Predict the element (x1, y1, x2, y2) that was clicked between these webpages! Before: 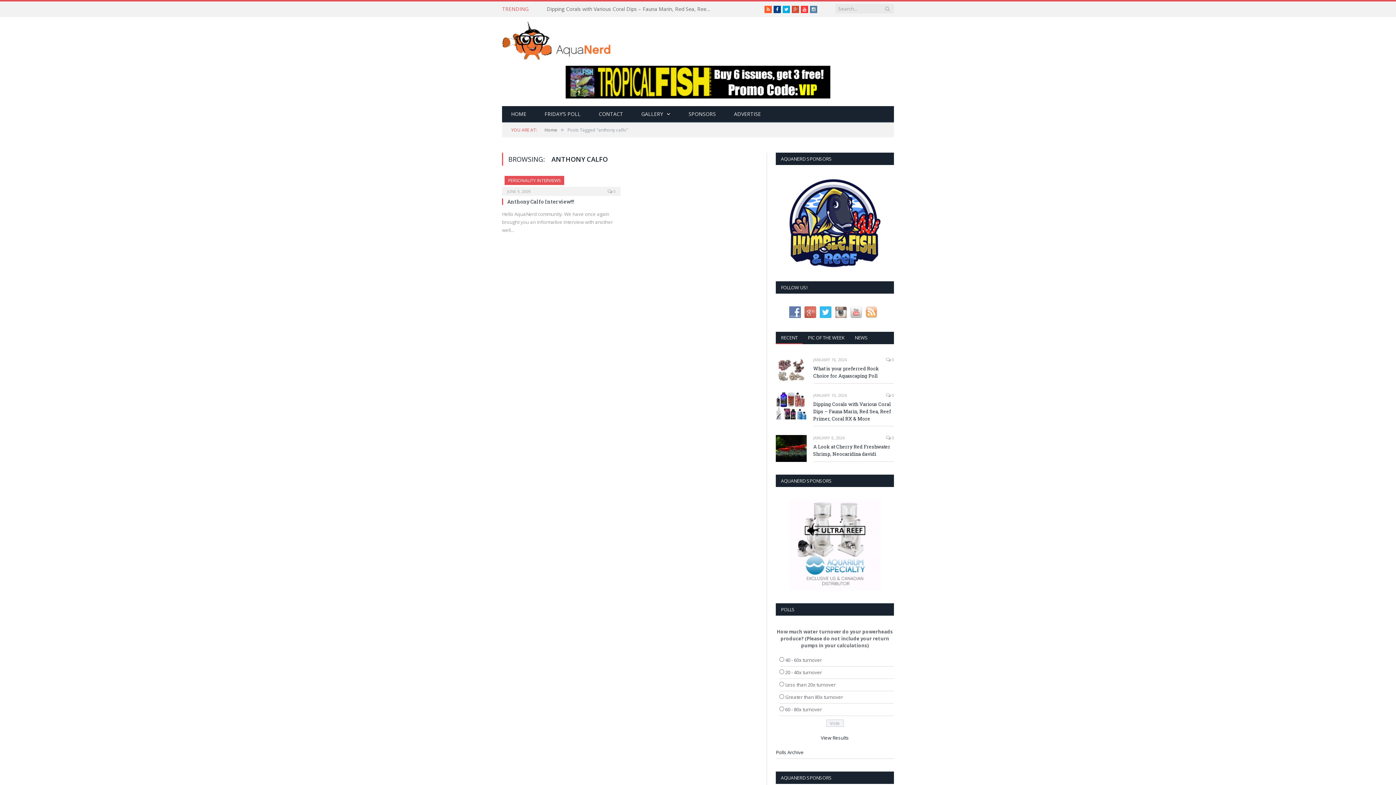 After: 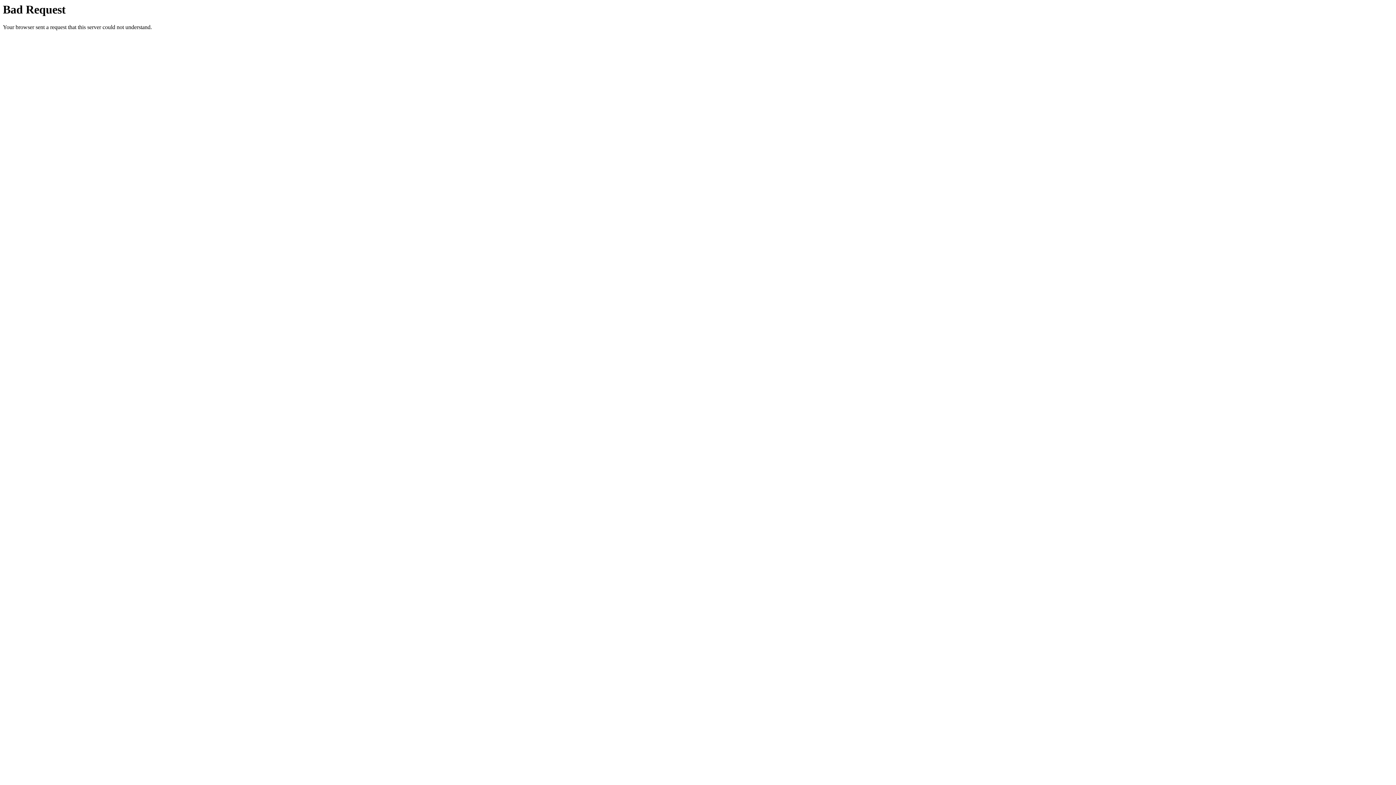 Action: label: Dipping Corals with Various Coral Dips – Fauna Marin, Red Sea, Reef Primer, Coral RX & More bbox: (813, 400, 894, 422)